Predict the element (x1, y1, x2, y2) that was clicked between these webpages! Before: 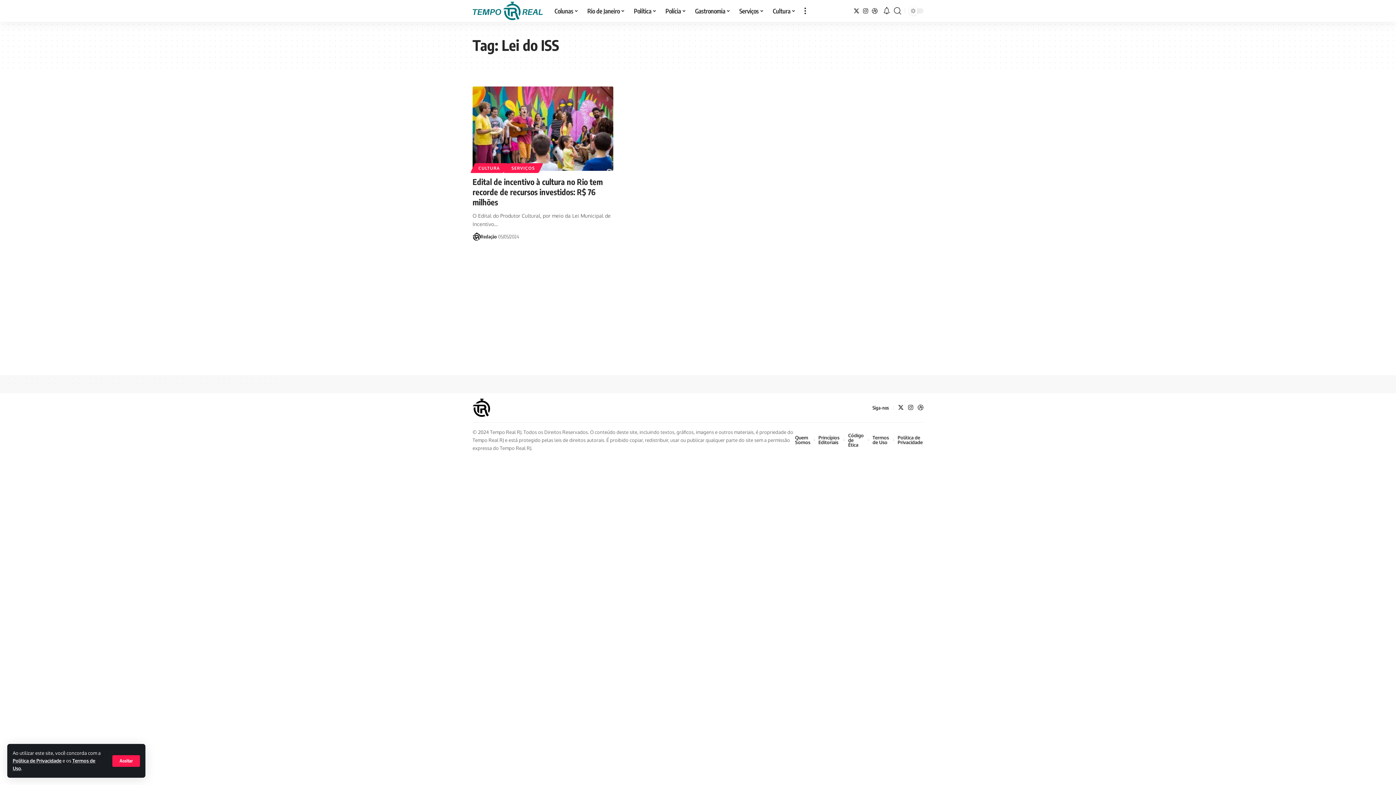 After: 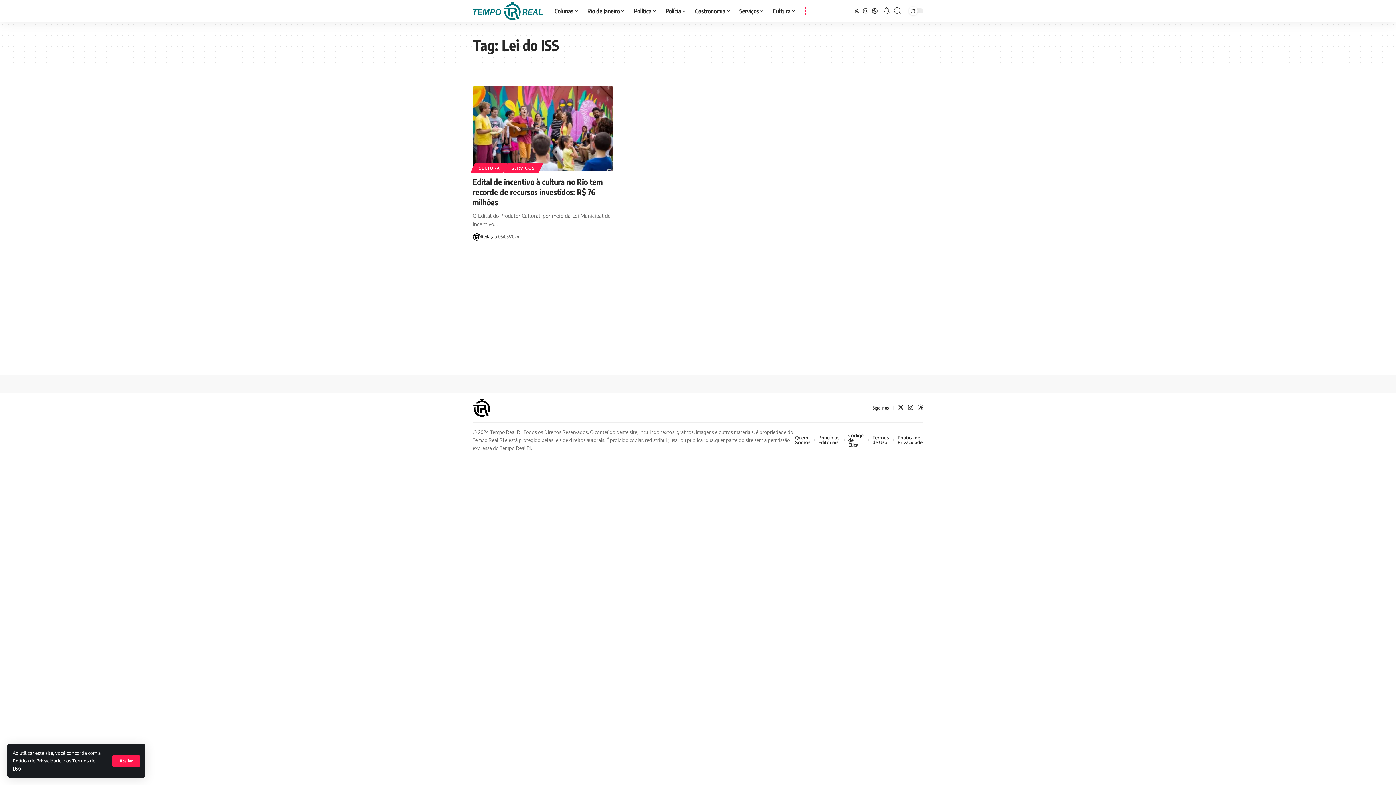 Action: bbox: (800, 0, 810, 21) label: mais